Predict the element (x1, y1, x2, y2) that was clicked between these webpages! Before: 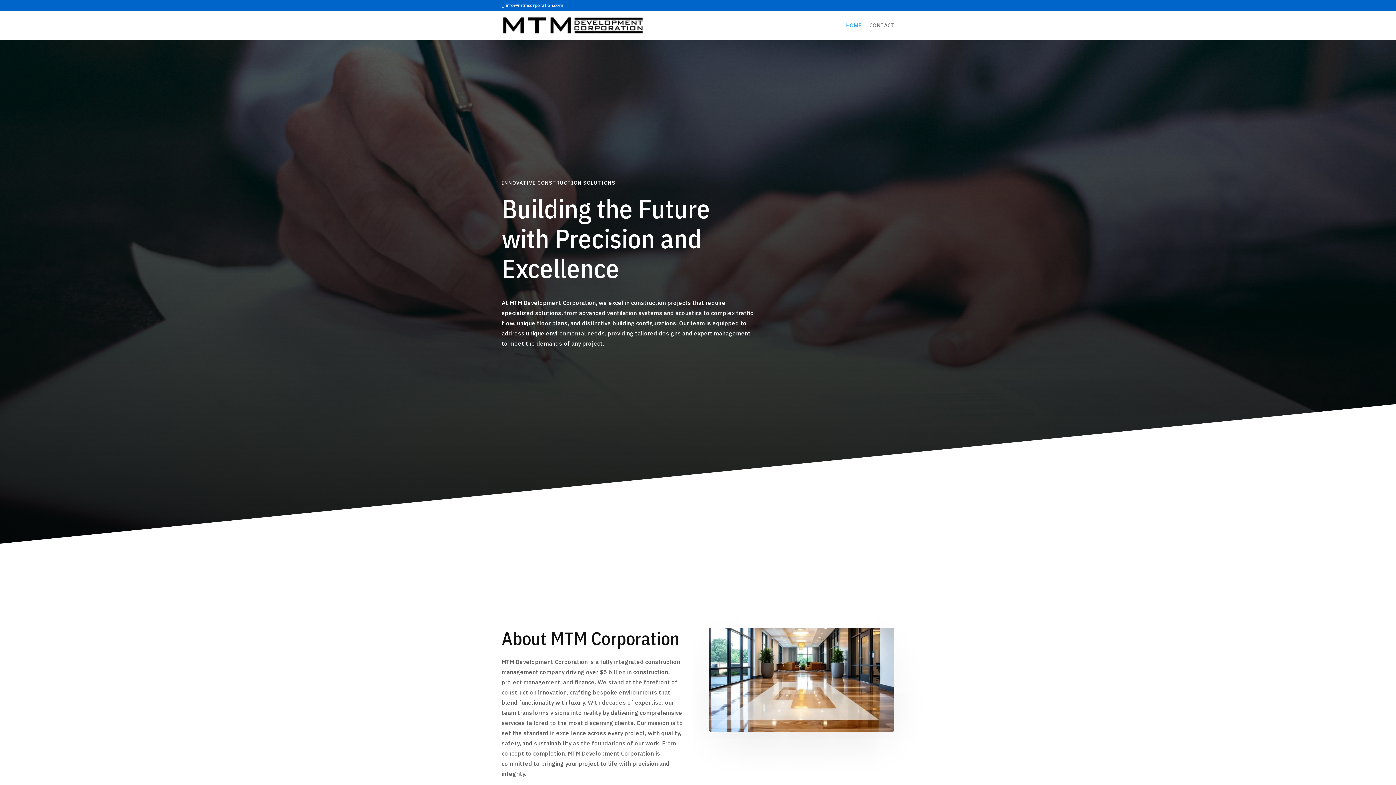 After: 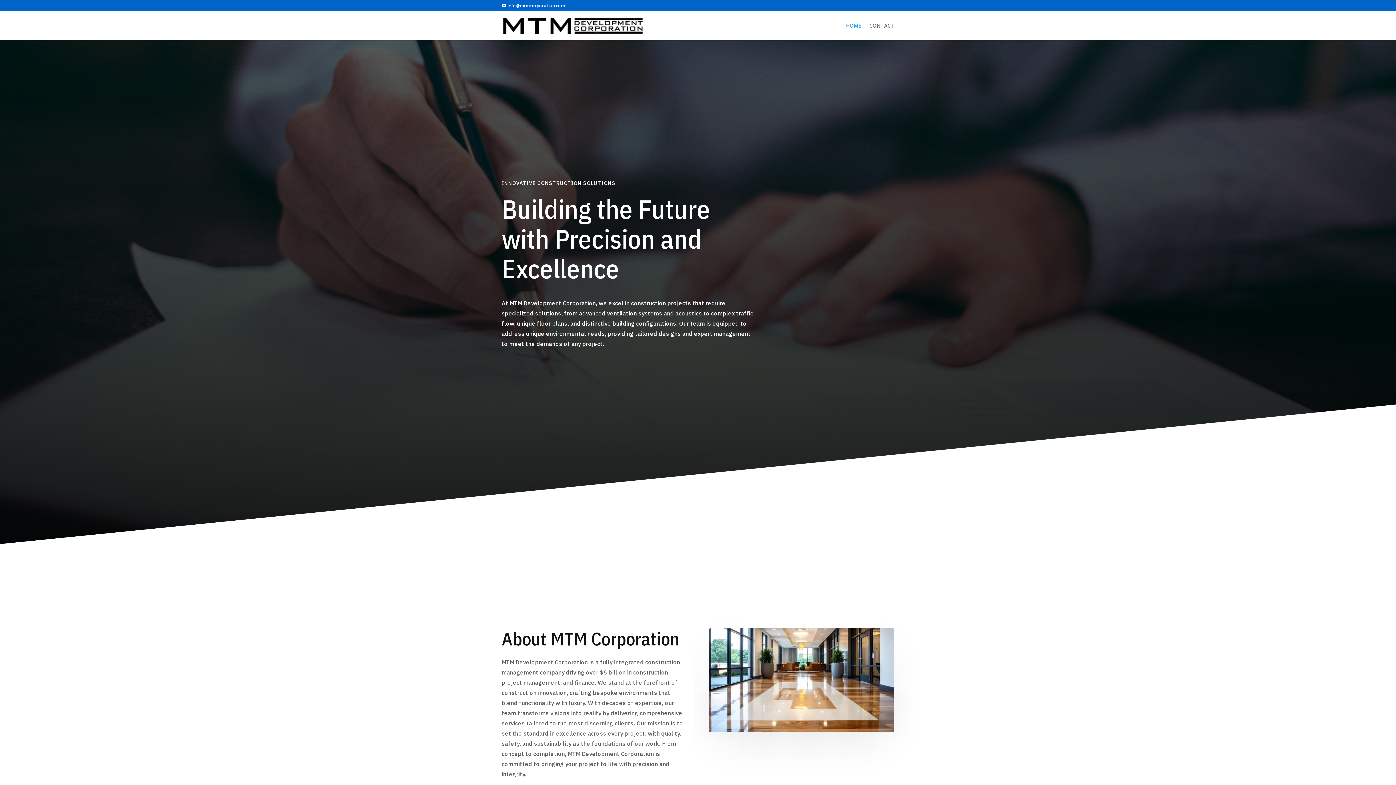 Action: bbox: (503, 21, 642, 28)